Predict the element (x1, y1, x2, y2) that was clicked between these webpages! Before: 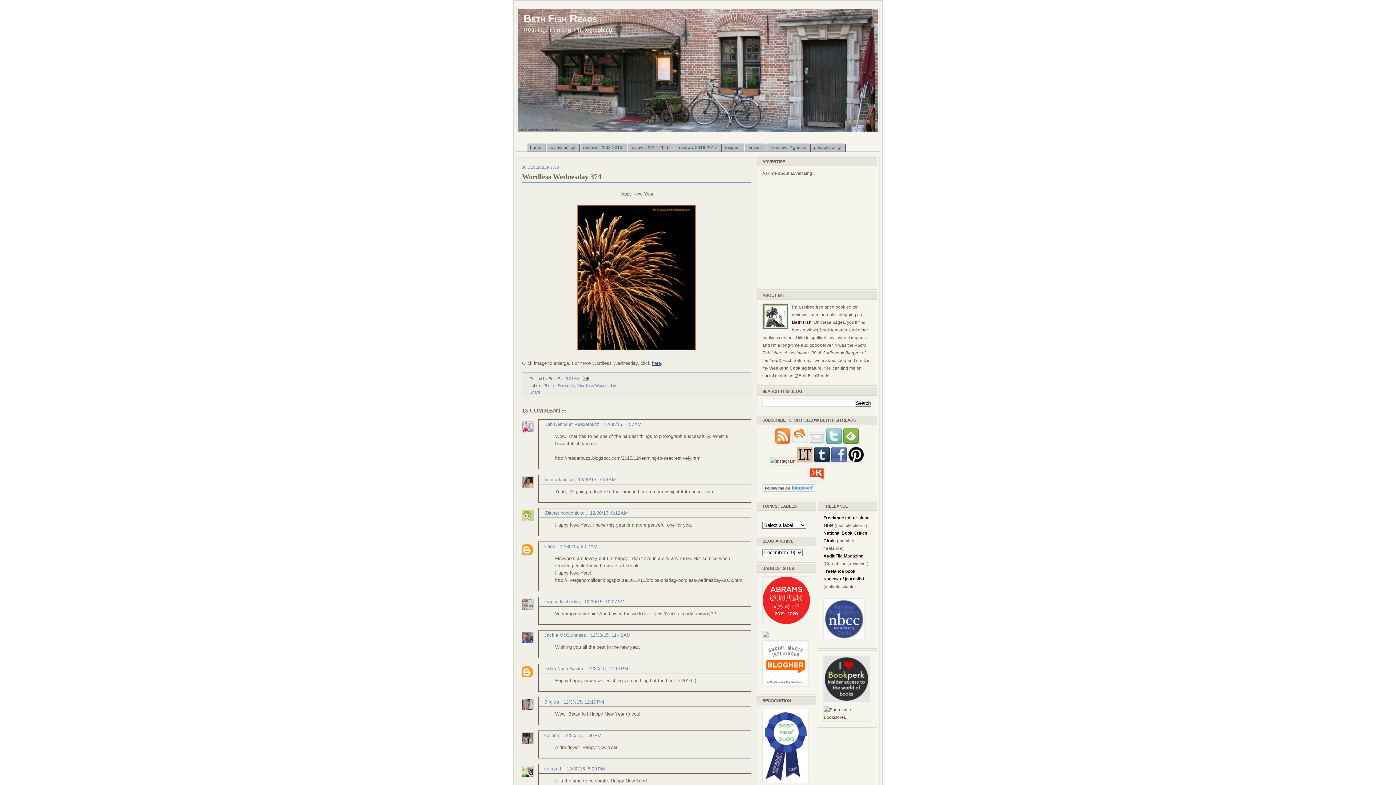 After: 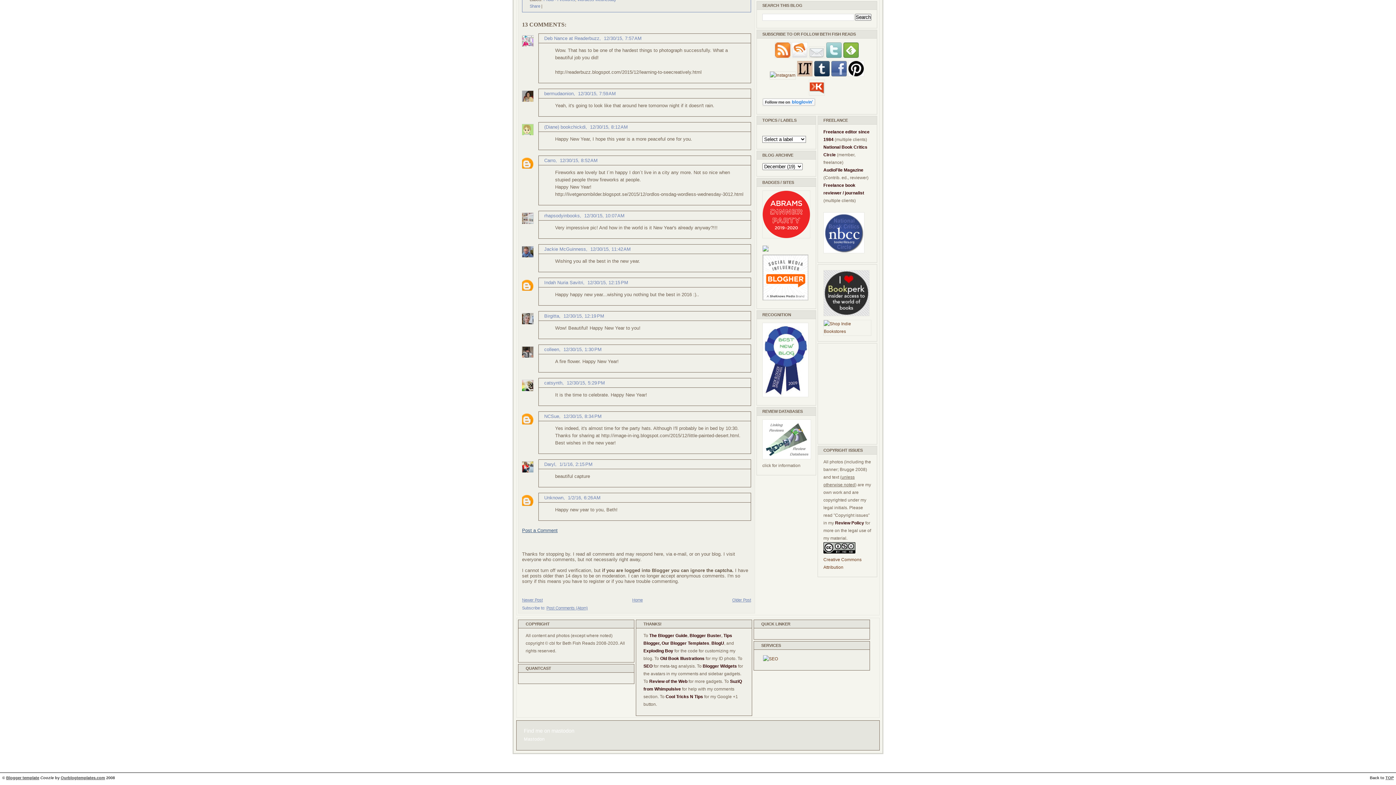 Action: label: 12/30/15, 1:30 PM bbox: (563, 733, 601, 738)